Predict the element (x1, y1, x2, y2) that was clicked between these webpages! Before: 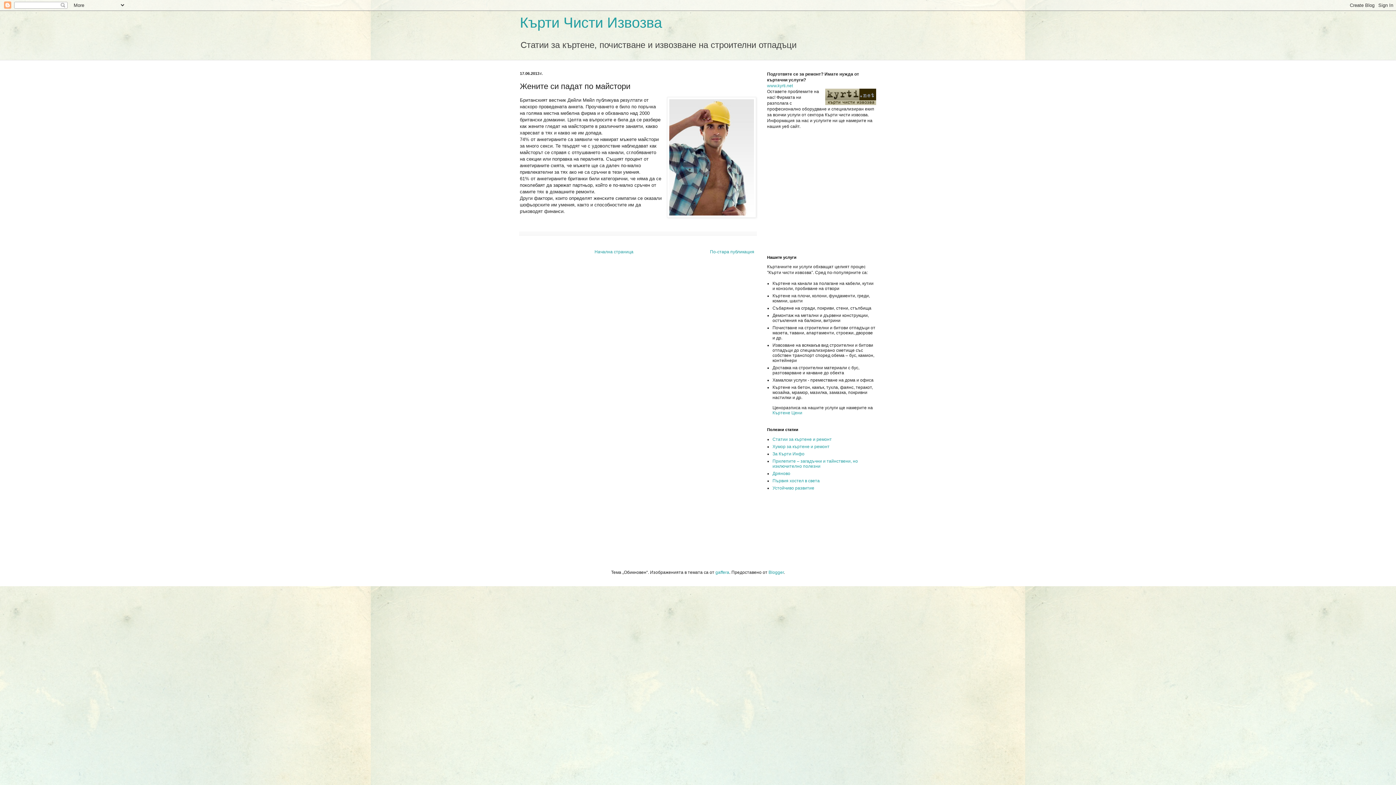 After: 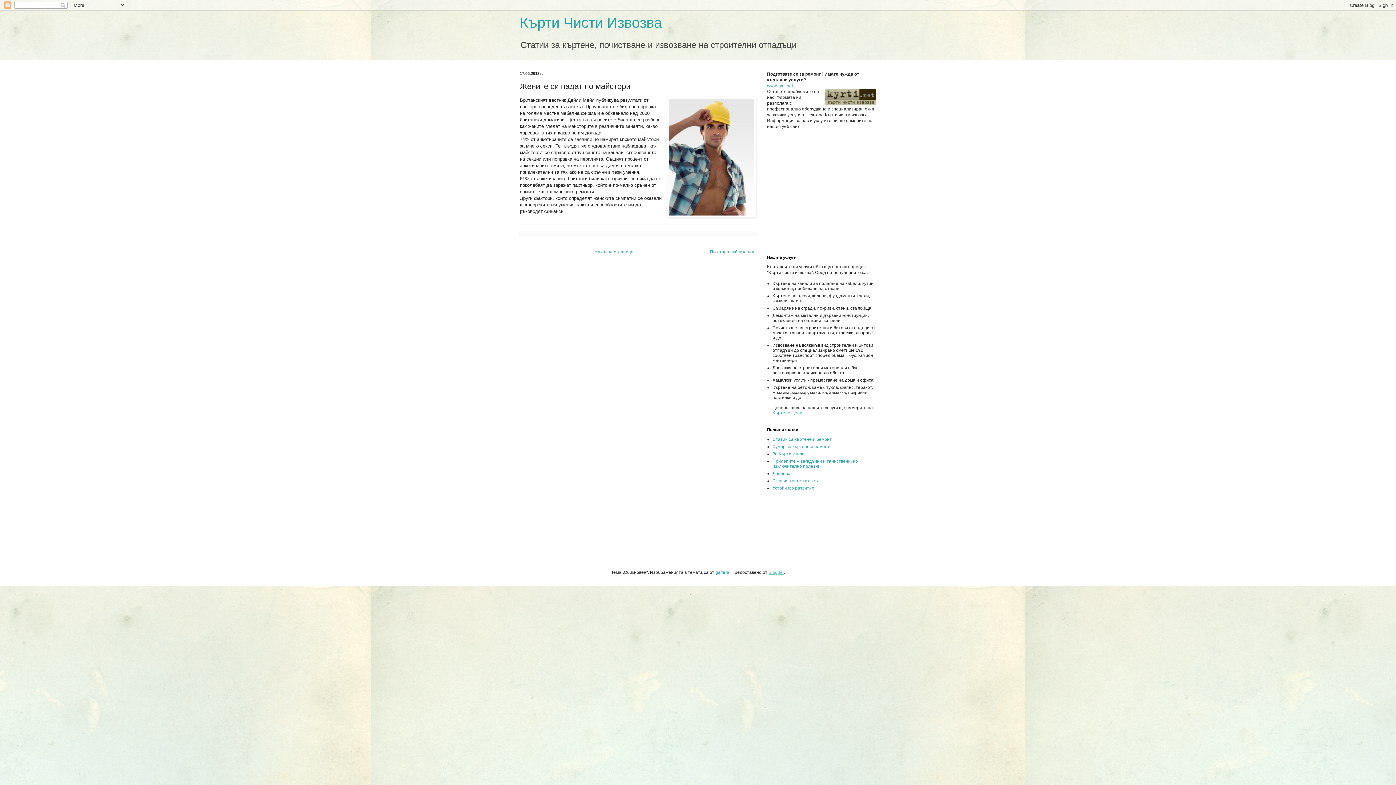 Action: label: Blogger bbox: (768, 570, 784, 575)